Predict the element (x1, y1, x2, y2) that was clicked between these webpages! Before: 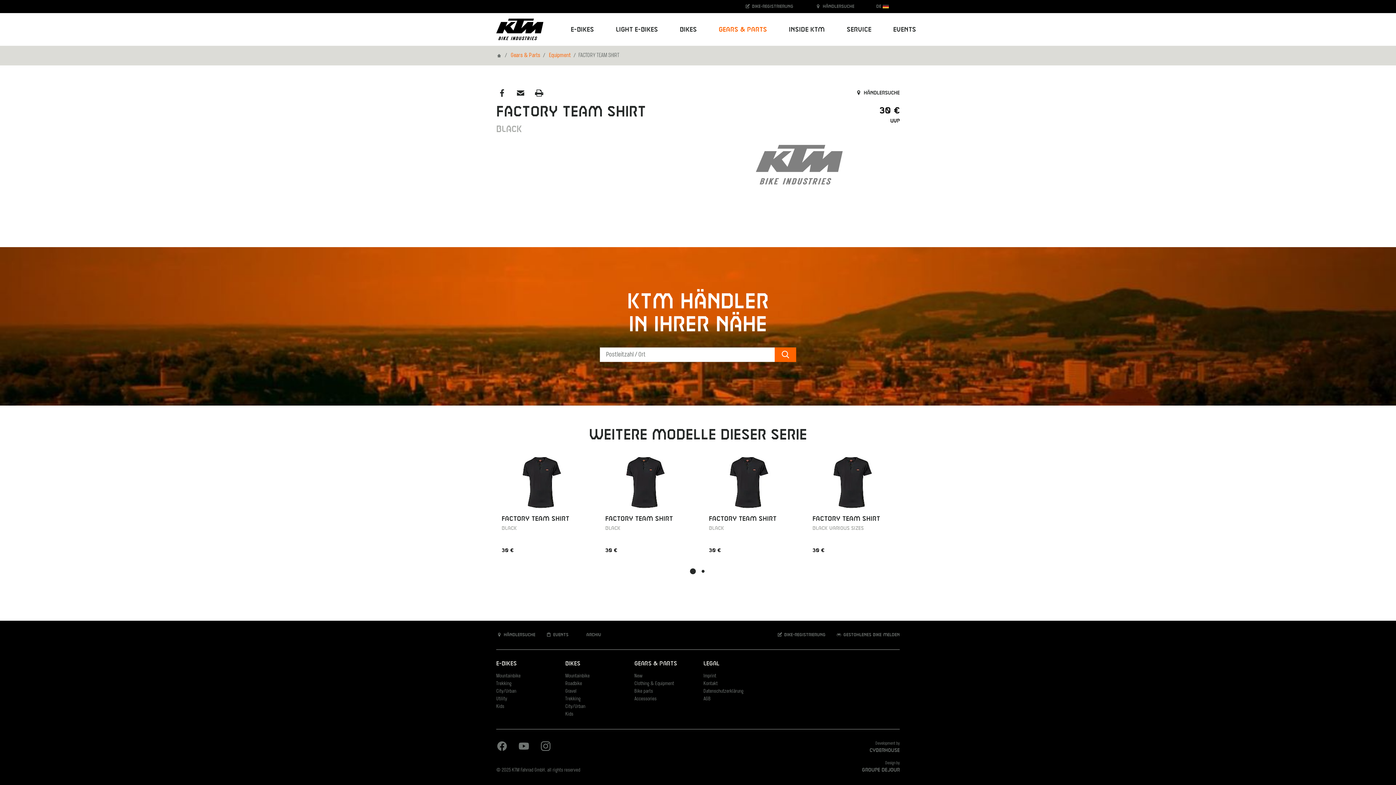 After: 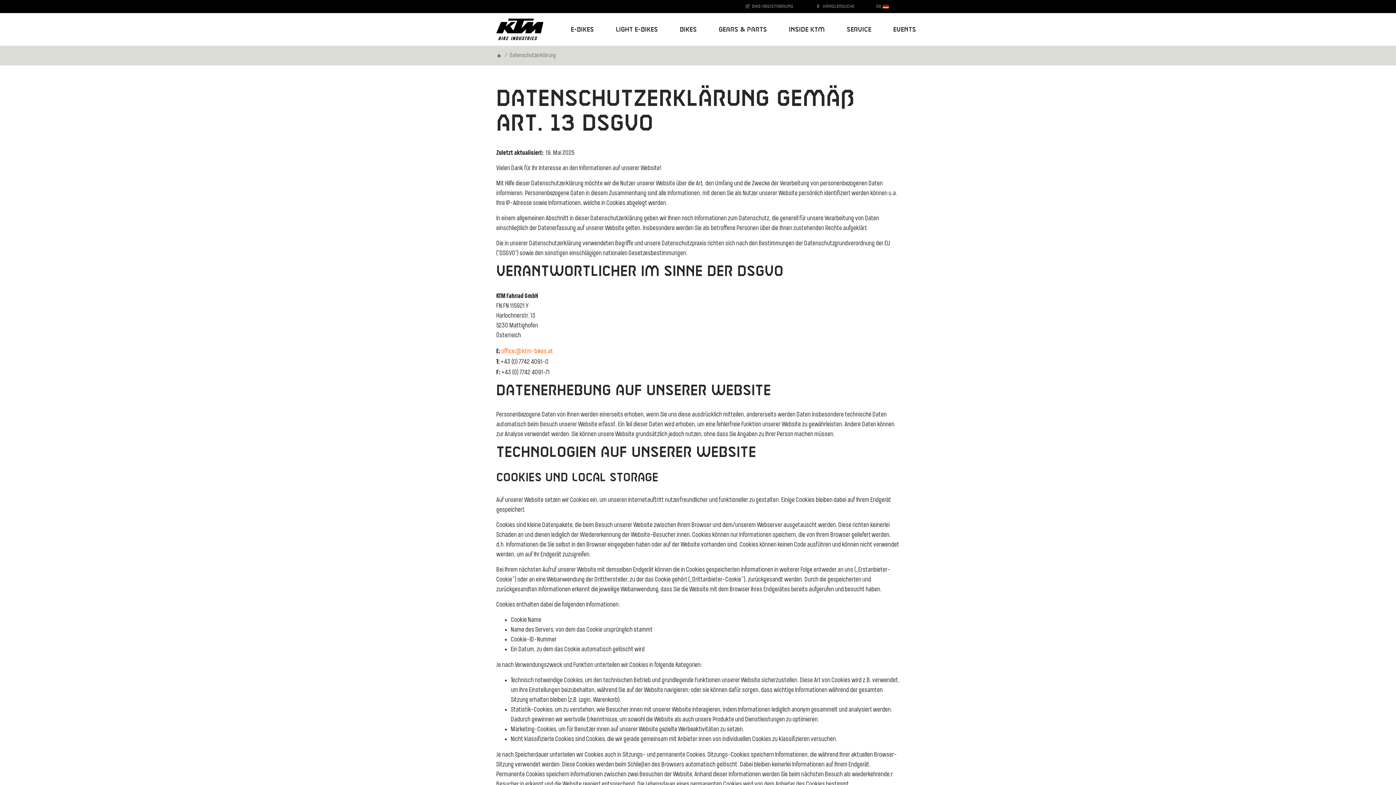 Action: bbox: (703, 689, 743, 694) label: Datenschutzerklärung